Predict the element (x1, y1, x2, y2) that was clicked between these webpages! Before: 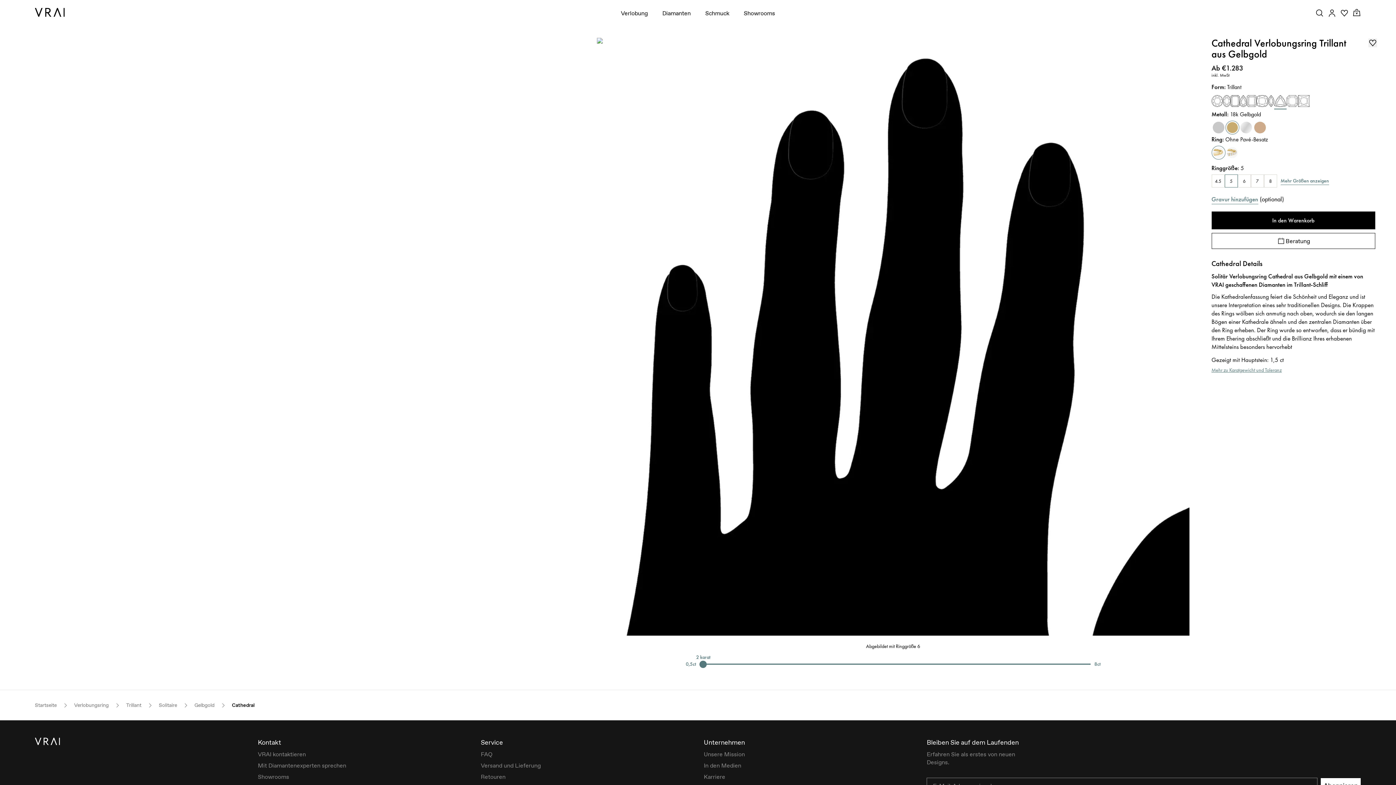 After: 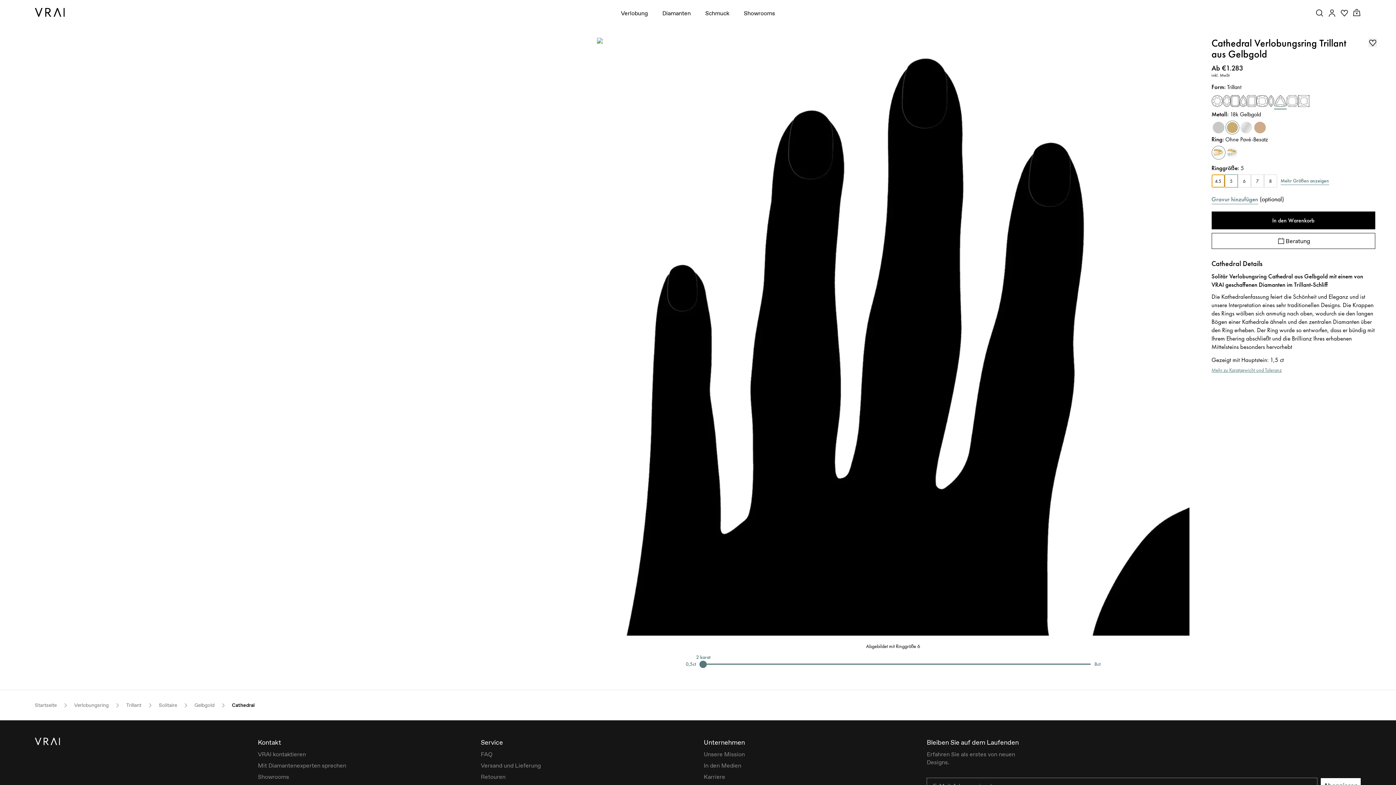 Action: label: 4.5 bbox: (1211, 174, 1224, 187)